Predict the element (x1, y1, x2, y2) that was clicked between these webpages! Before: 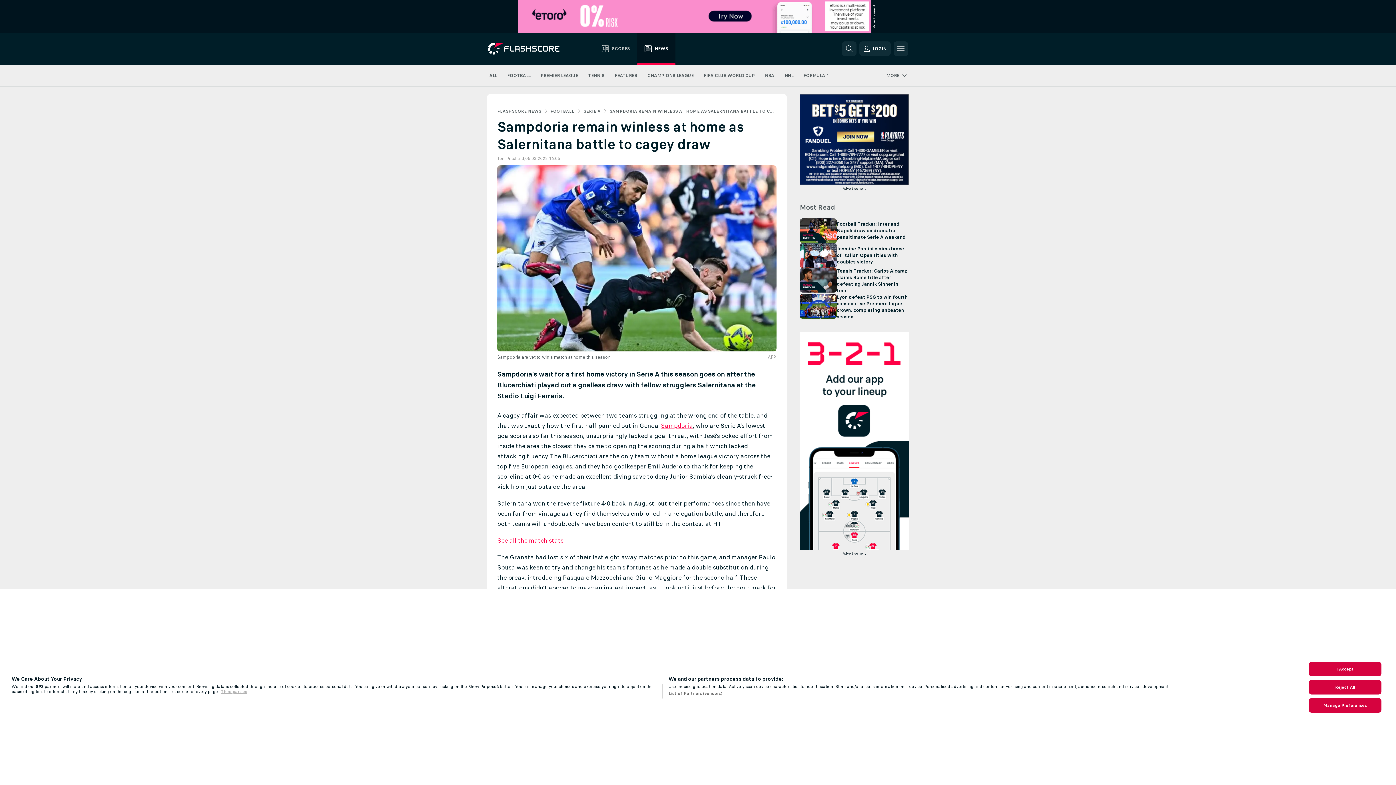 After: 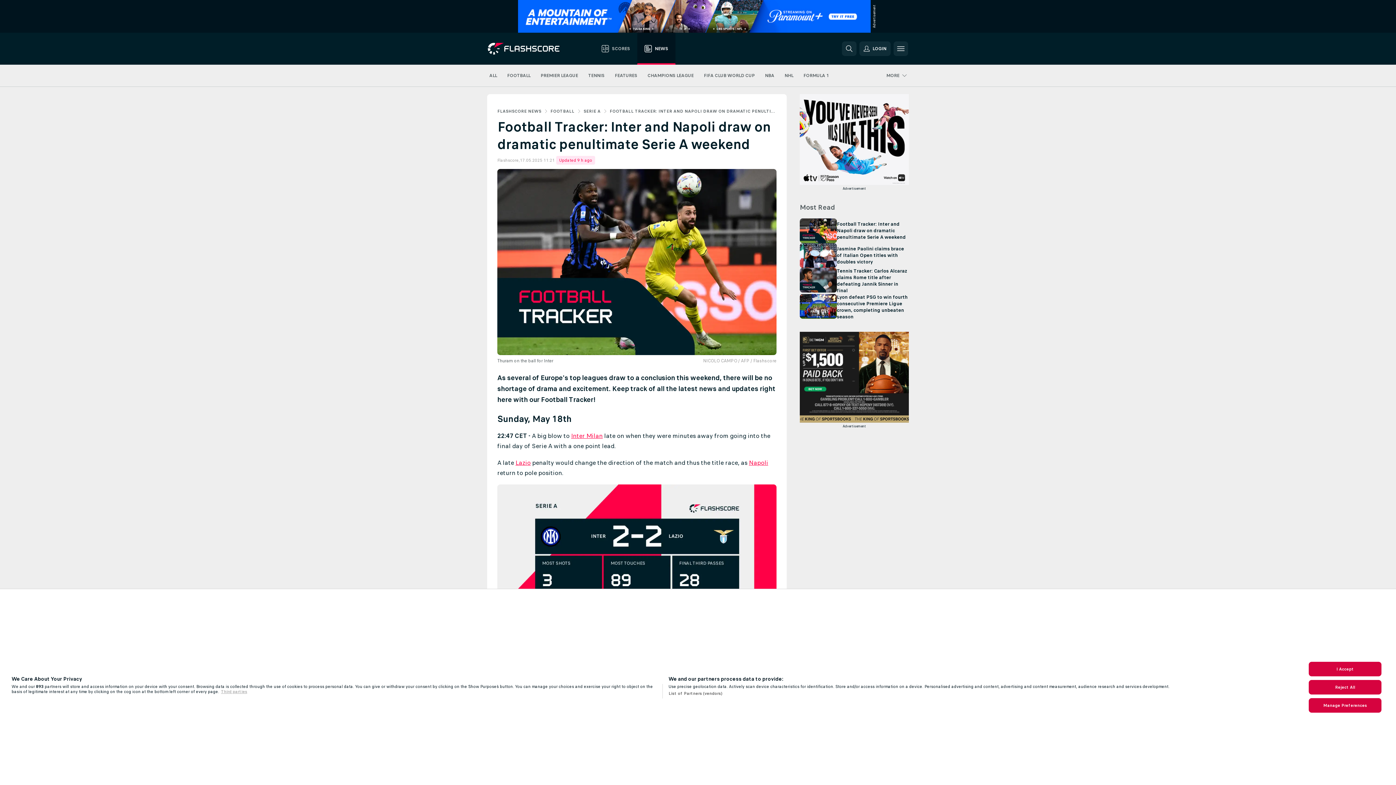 Action: label: Football Tracker: Inter and Napoli draw on dramatic penultimate Serie A weekend bbox: (800, 218, 909, 243)